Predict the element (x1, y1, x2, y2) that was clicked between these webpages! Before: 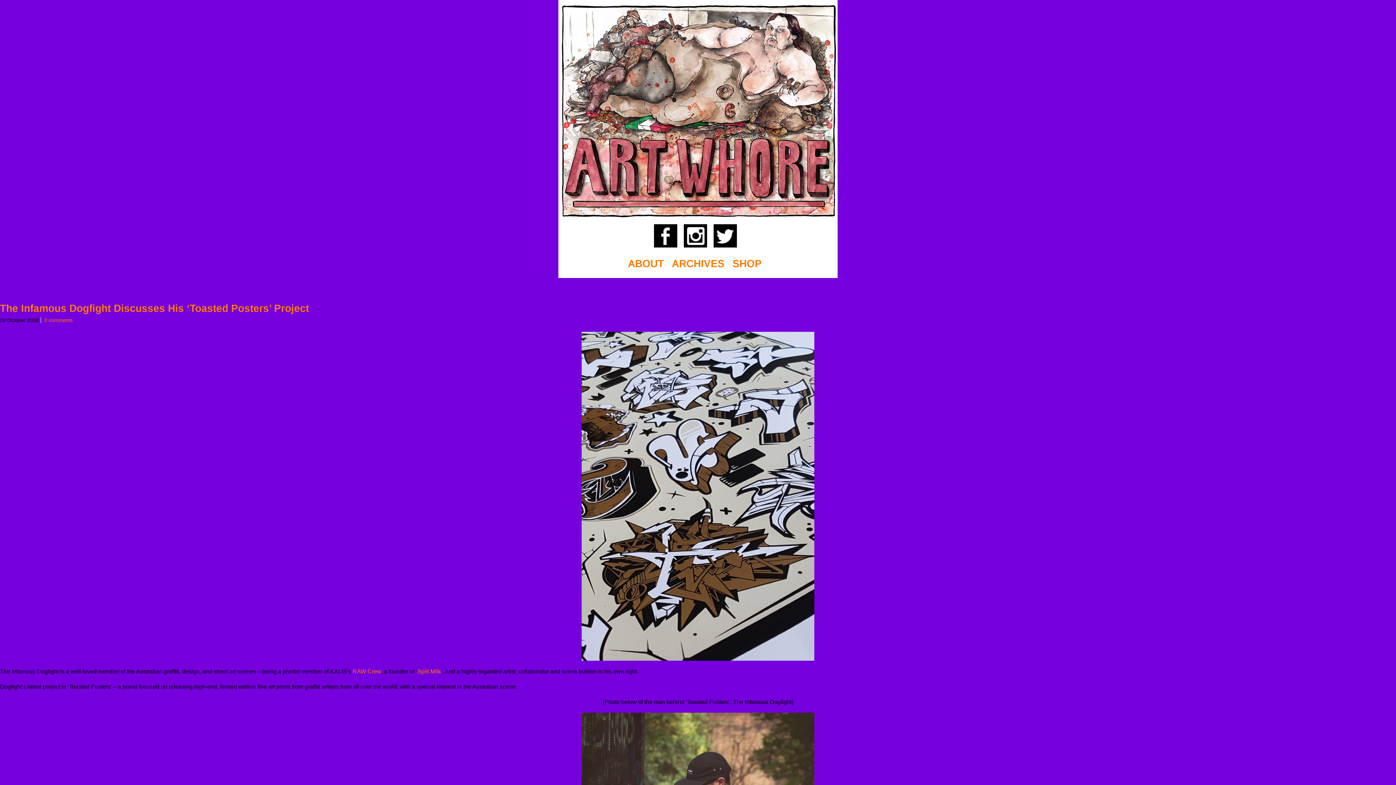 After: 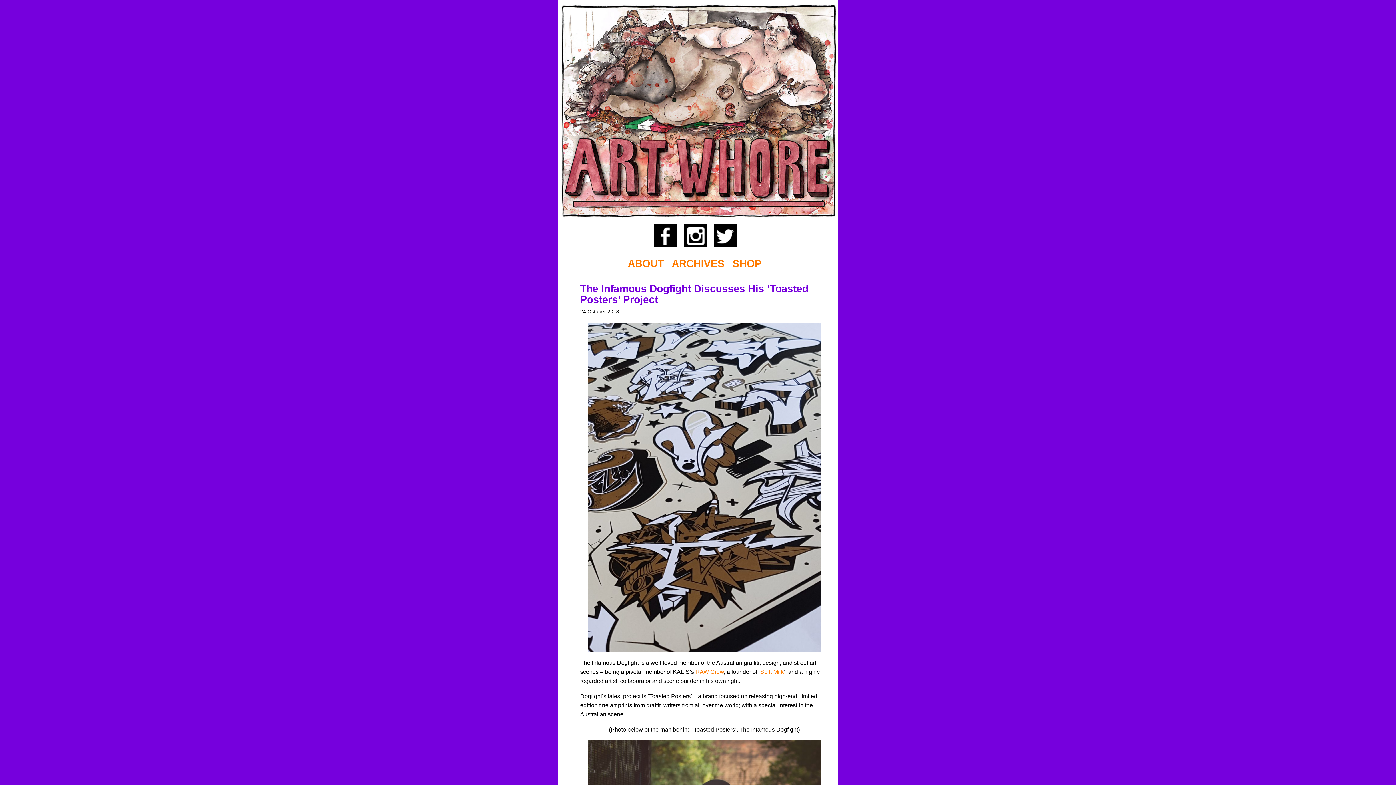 Action: label: 0 comments bbox: (44, 317, 72, 323)